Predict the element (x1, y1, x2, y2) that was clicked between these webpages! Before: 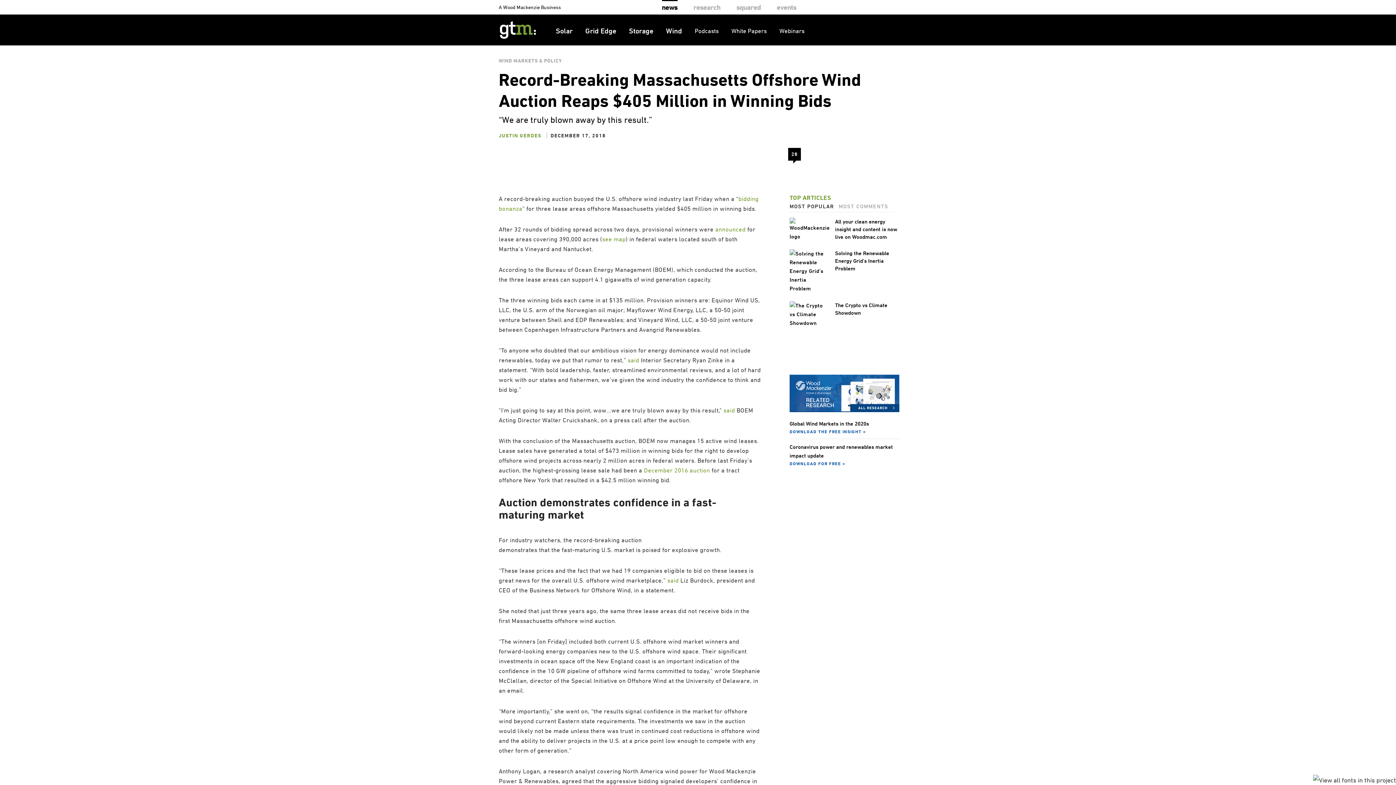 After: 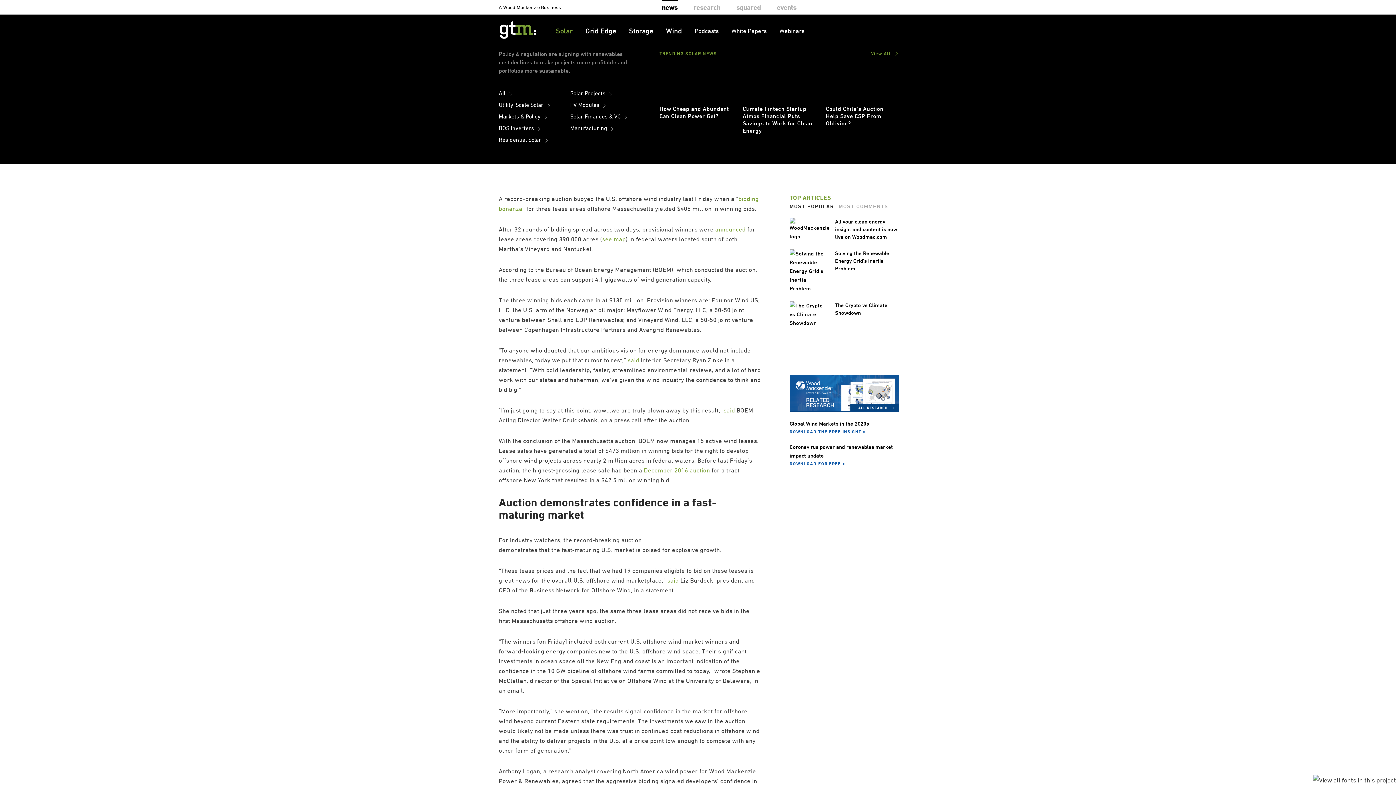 Action: bbox: (556, 26, 572, 35) label: Solar